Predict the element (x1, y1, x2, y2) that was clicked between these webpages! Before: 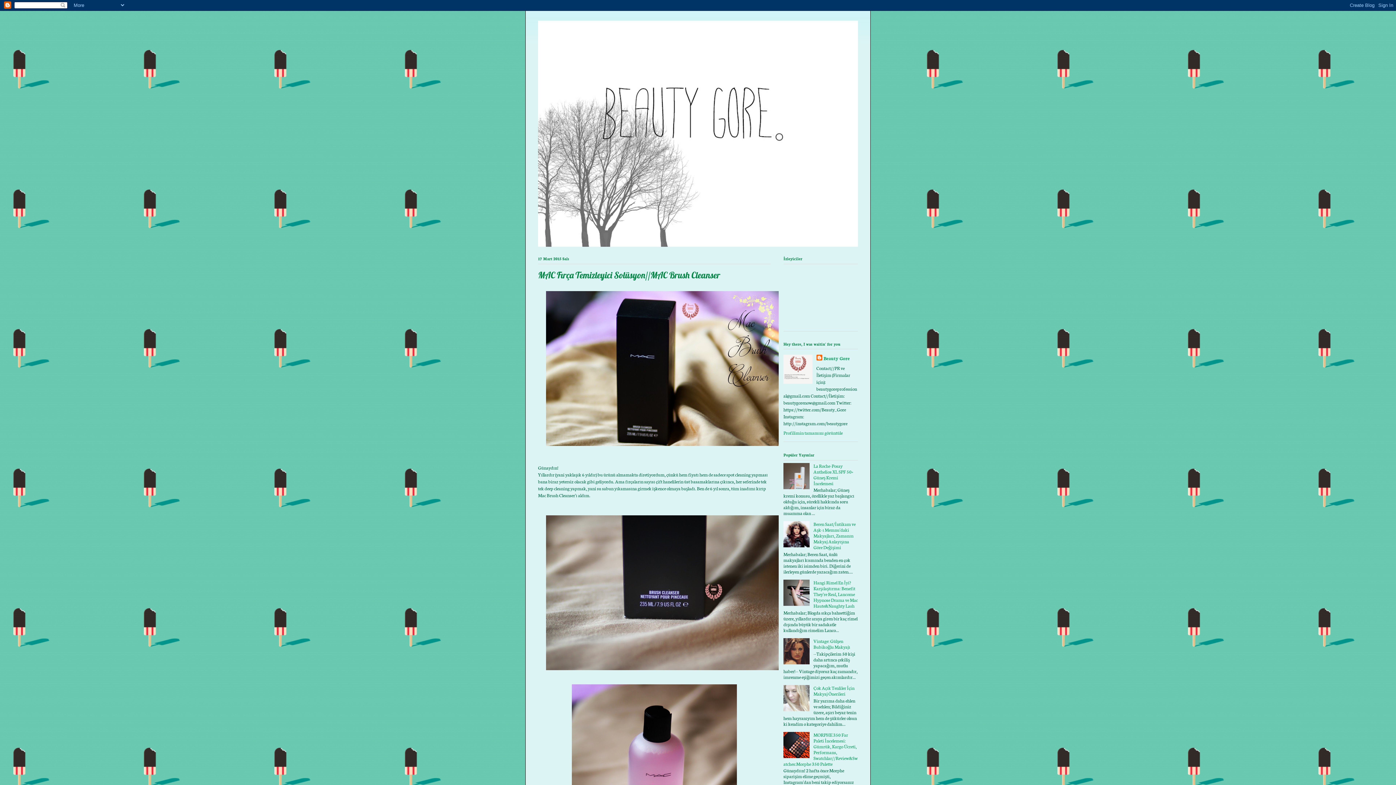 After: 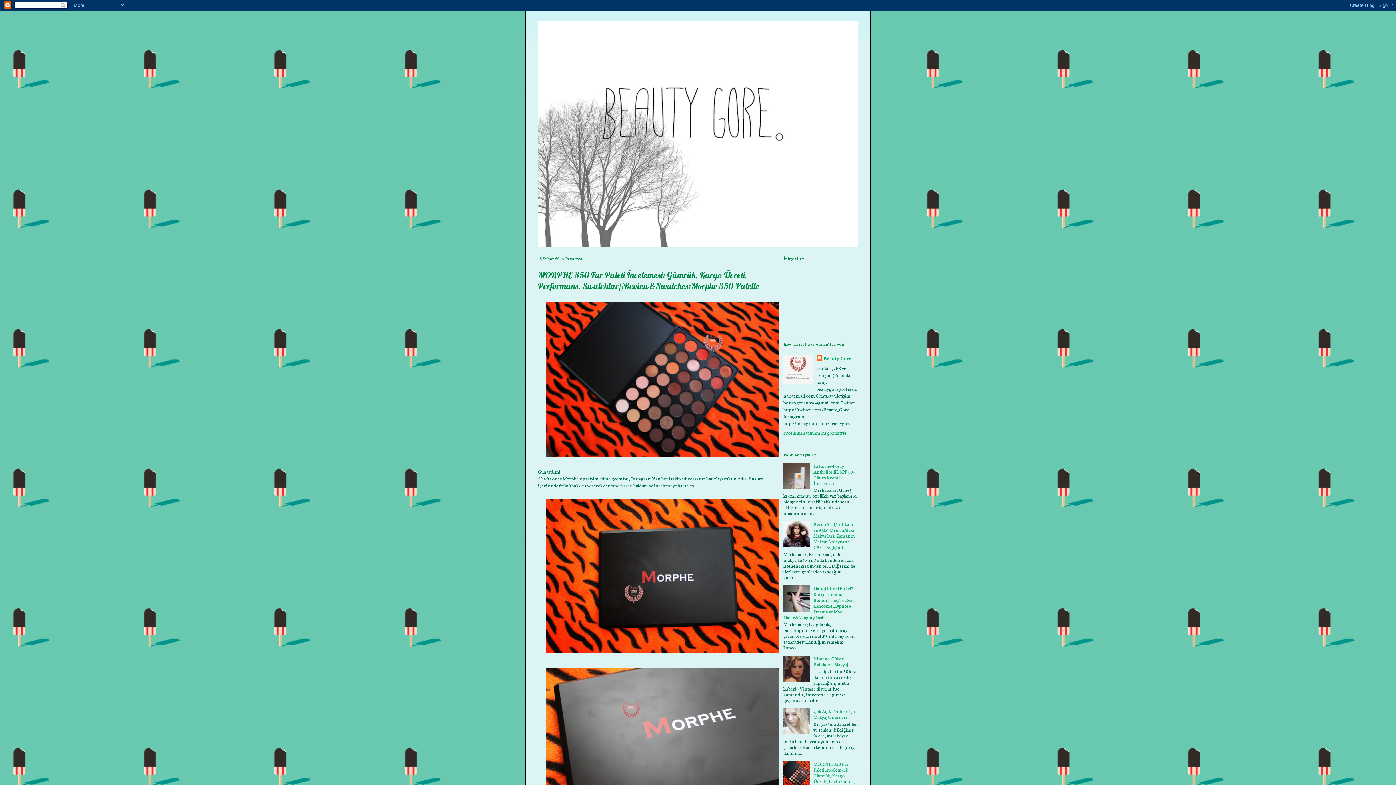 Action: bbox: (783, 731, 858, 767) label: MORPHE 350 Far Paleti İncelemesi: Gümrük, Kargo Ücreti, Performans, Swatchlar//Review&Swatches:Morphe 350 Palette